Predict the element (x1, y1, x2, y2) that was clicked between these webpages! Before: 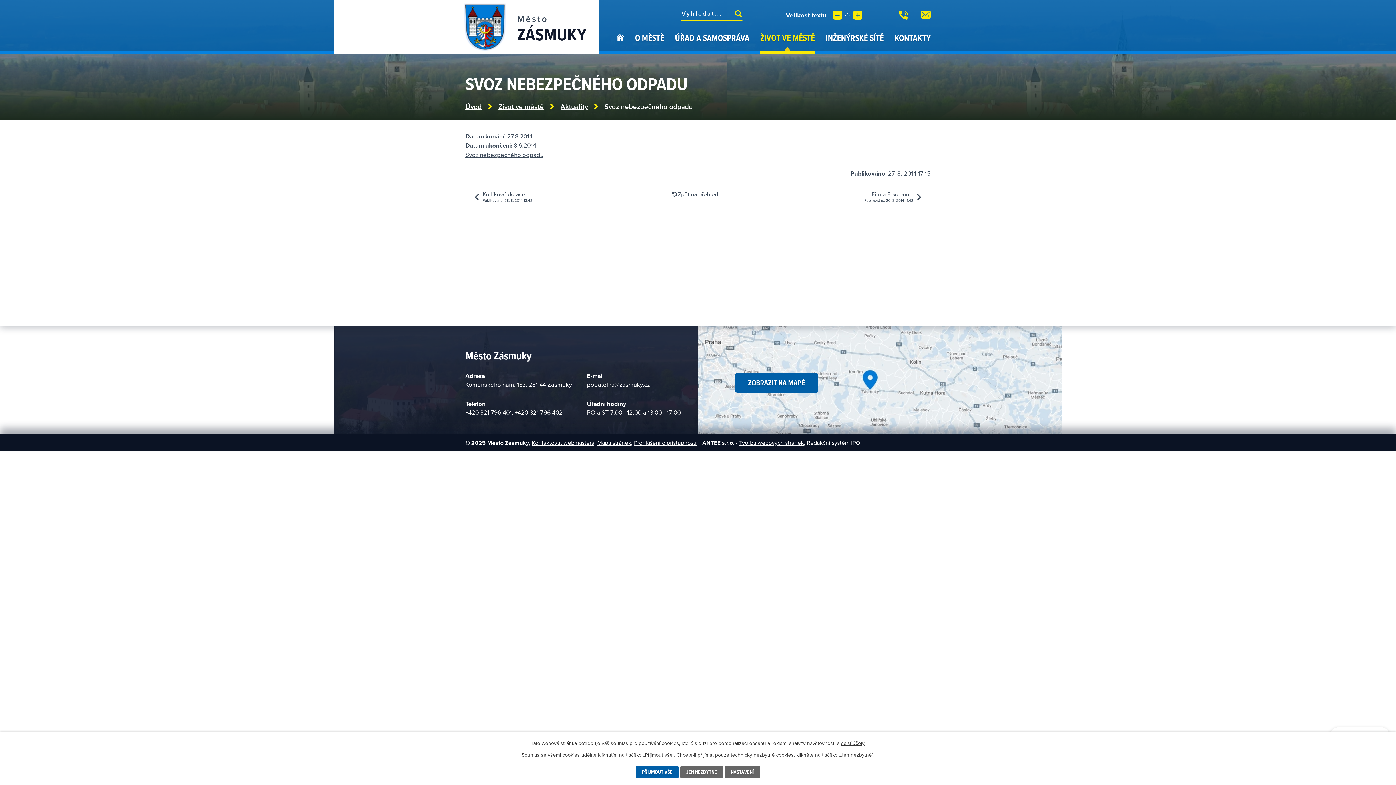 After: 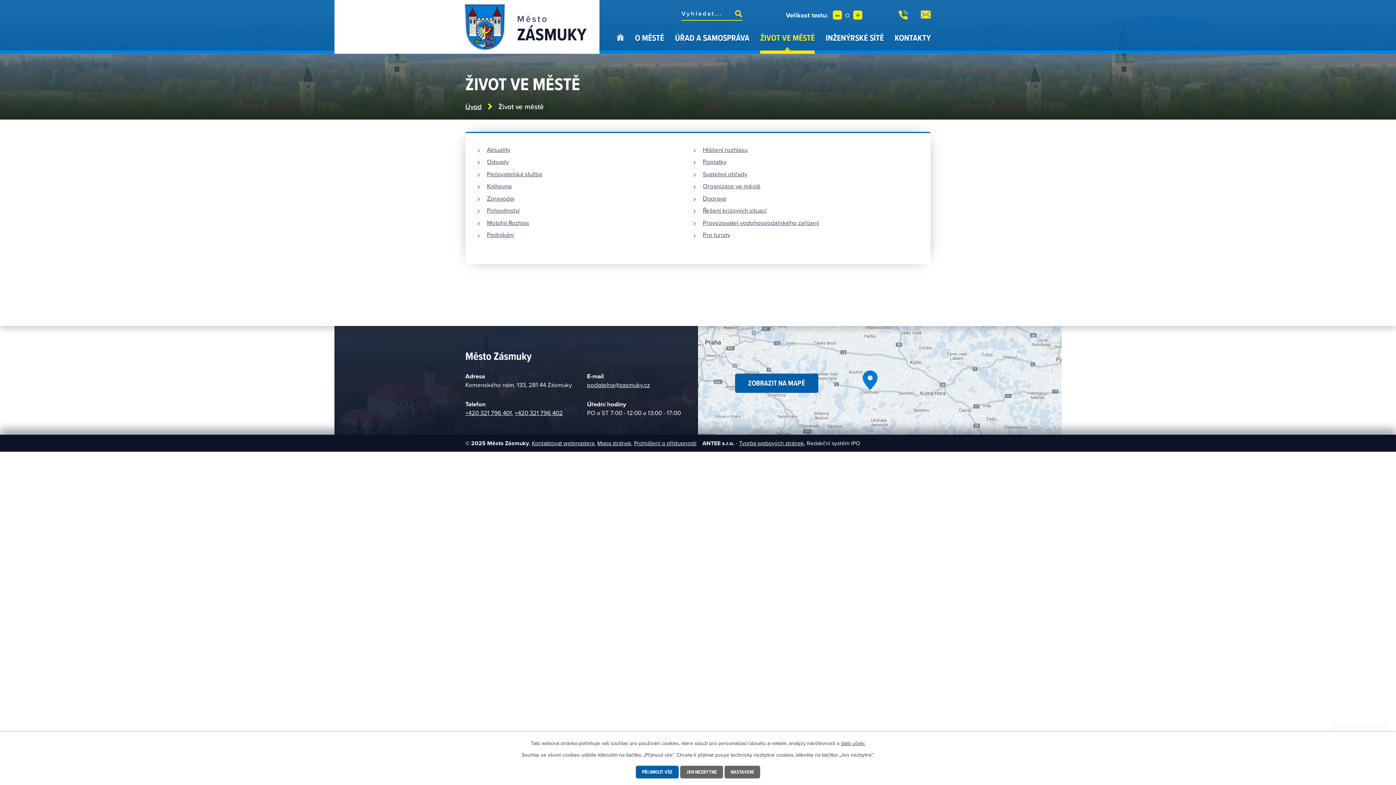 Action: bbox: (760, 31, 815, 53) label: ŽIVOT VE MĚSTĚ